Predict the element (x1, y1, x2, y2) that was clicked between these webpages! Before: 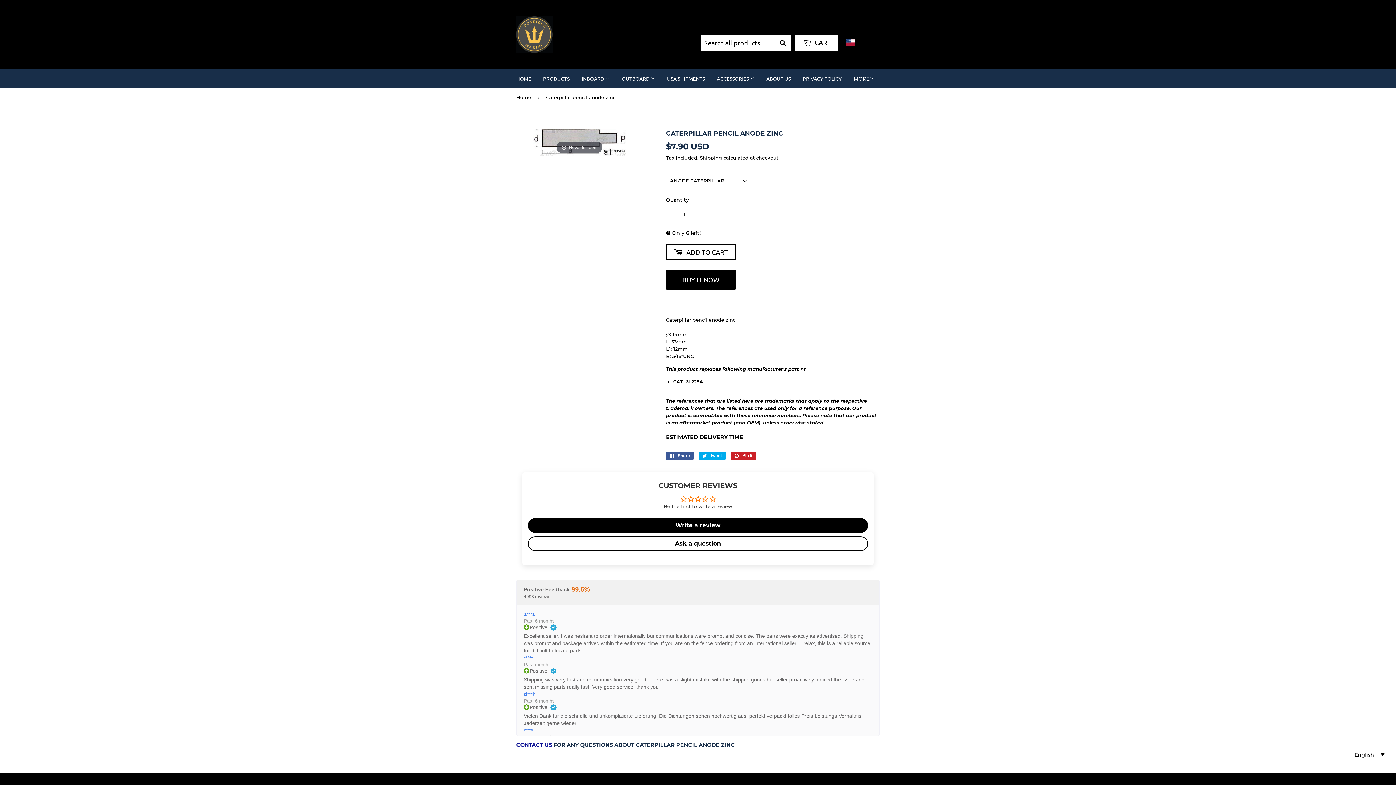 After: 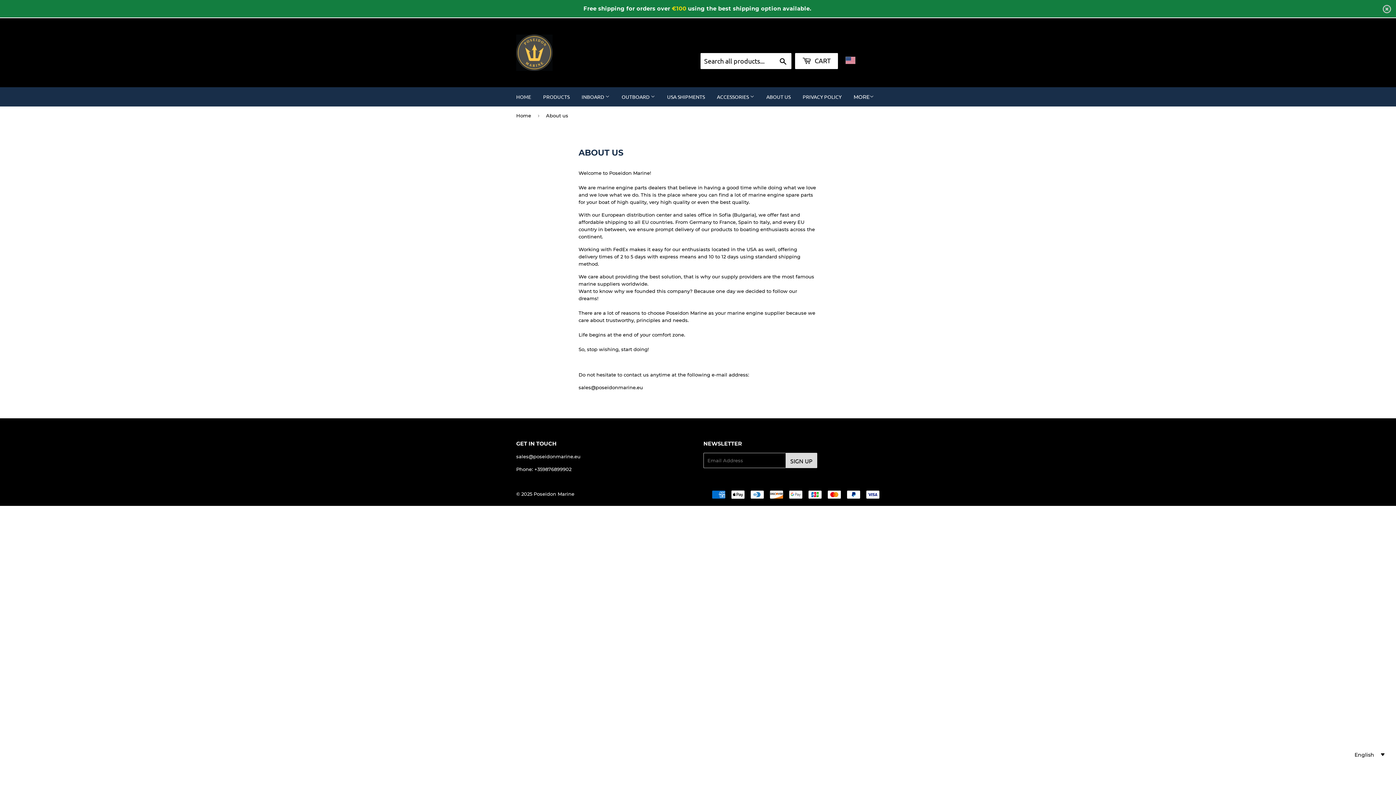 Action: bbox: (761, 69, 796, 88) label: ABOUT US